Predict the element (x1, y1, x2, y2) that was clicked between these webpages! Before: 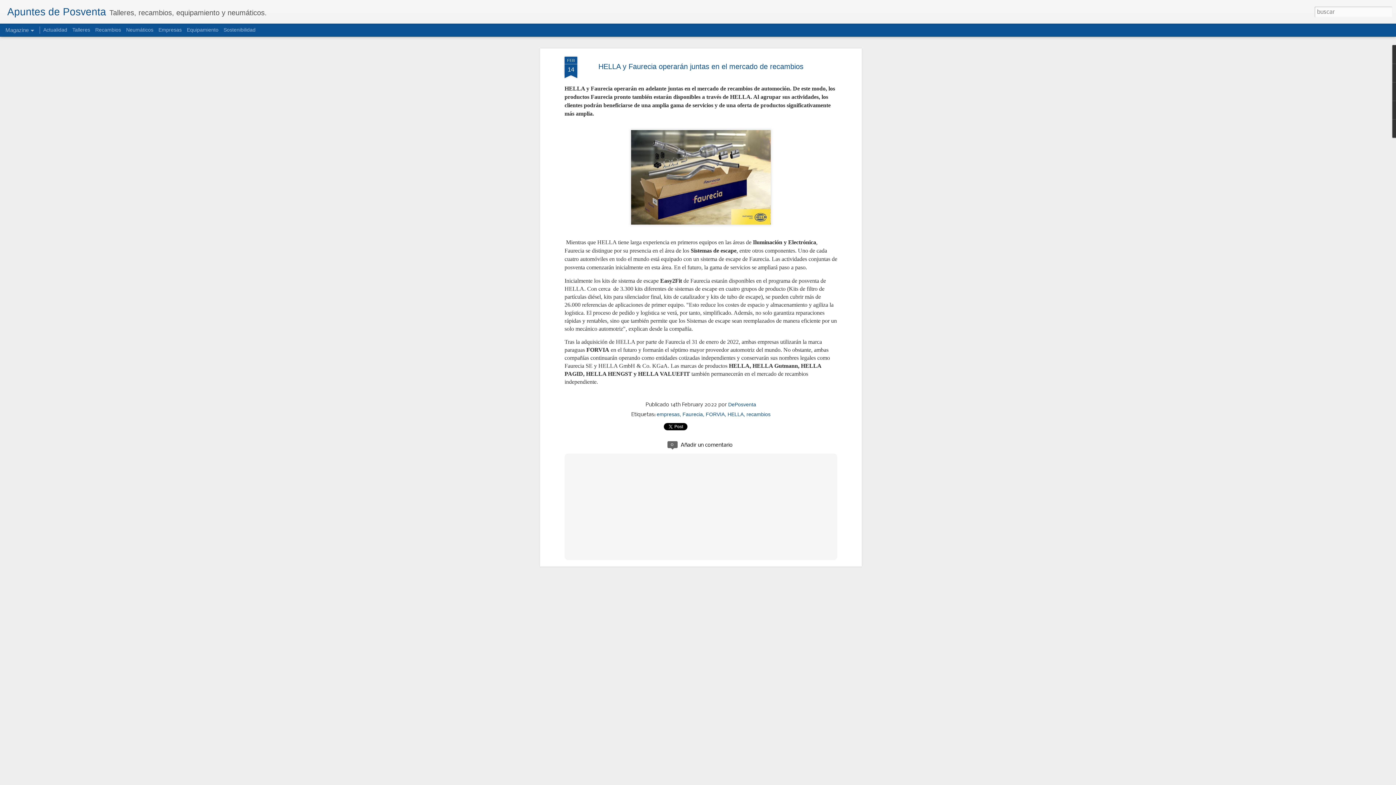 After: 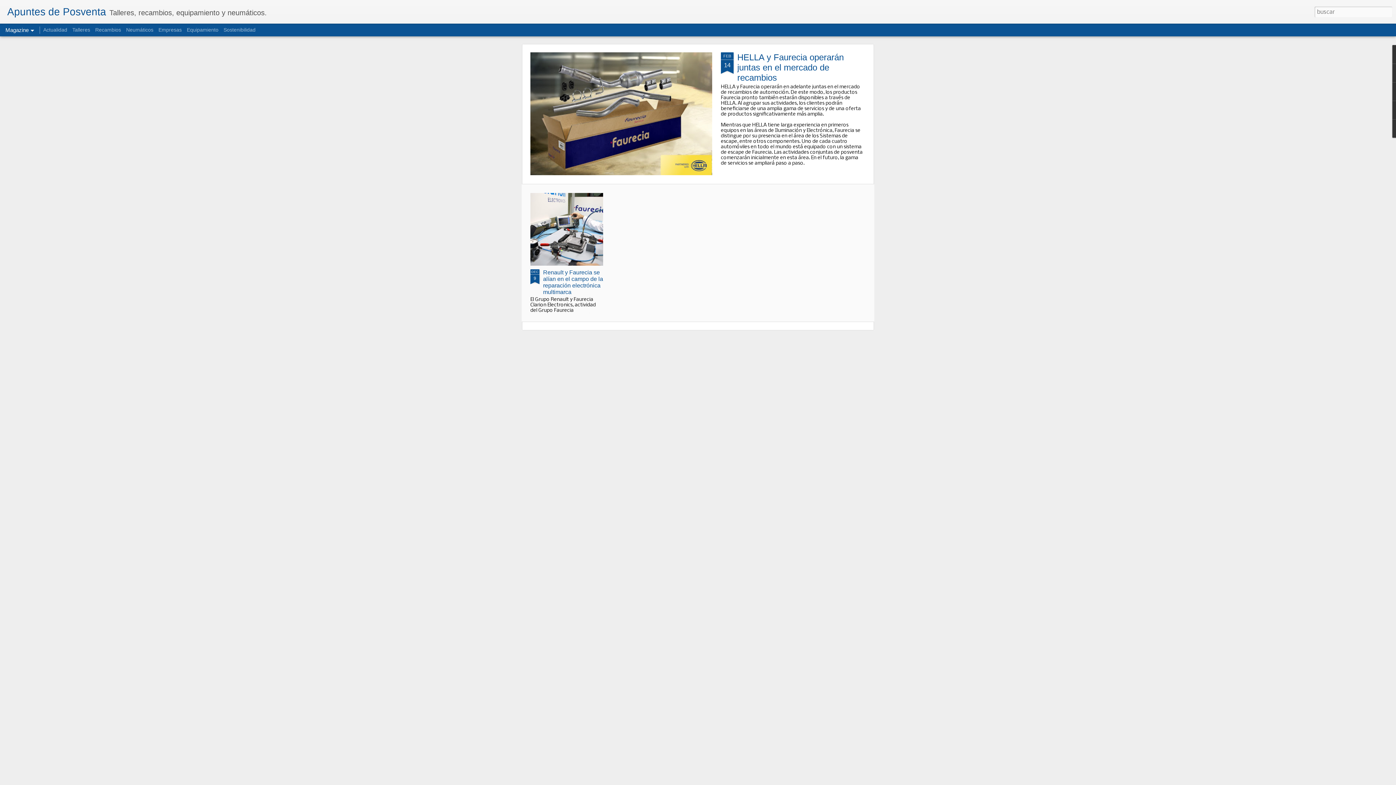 Action: bbox: (682, 119, 704, 125) label: Faurecia